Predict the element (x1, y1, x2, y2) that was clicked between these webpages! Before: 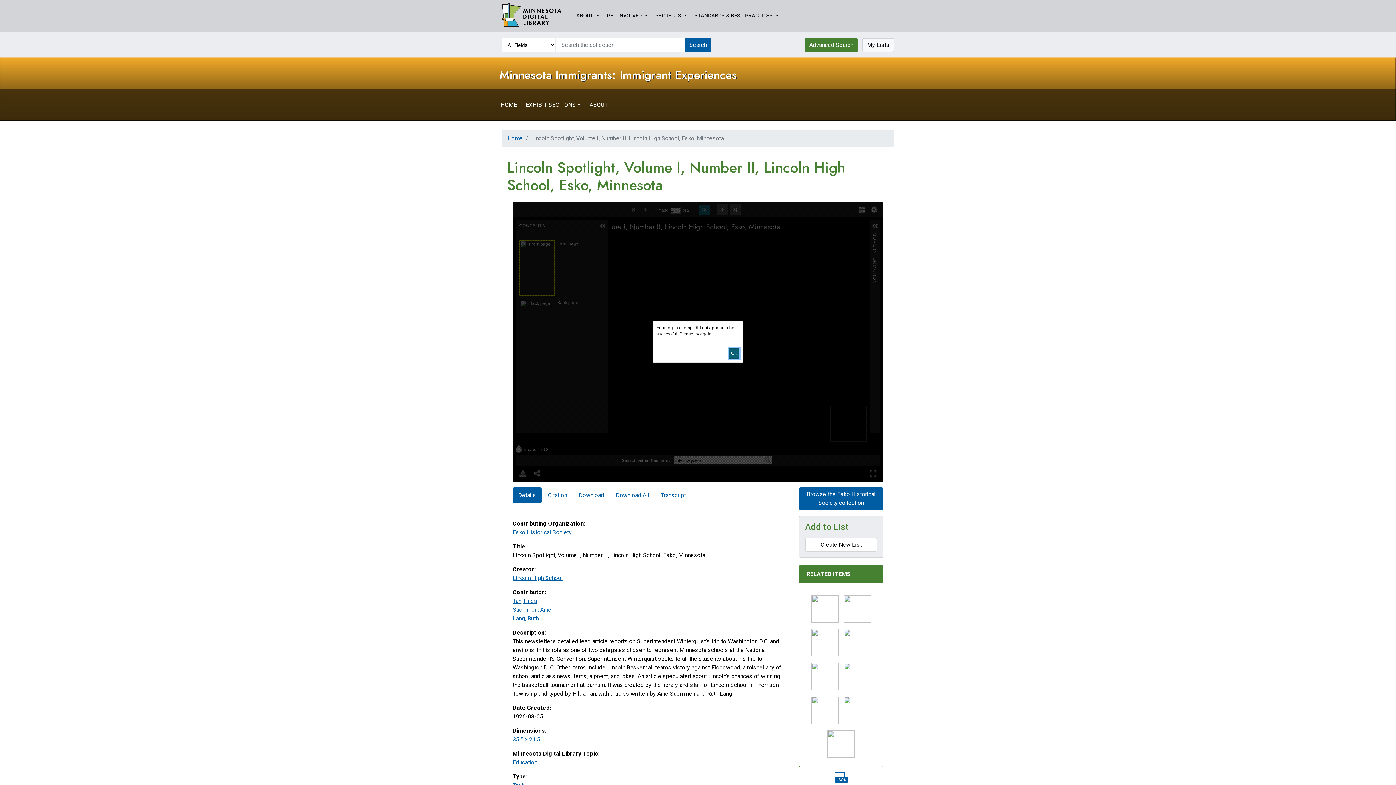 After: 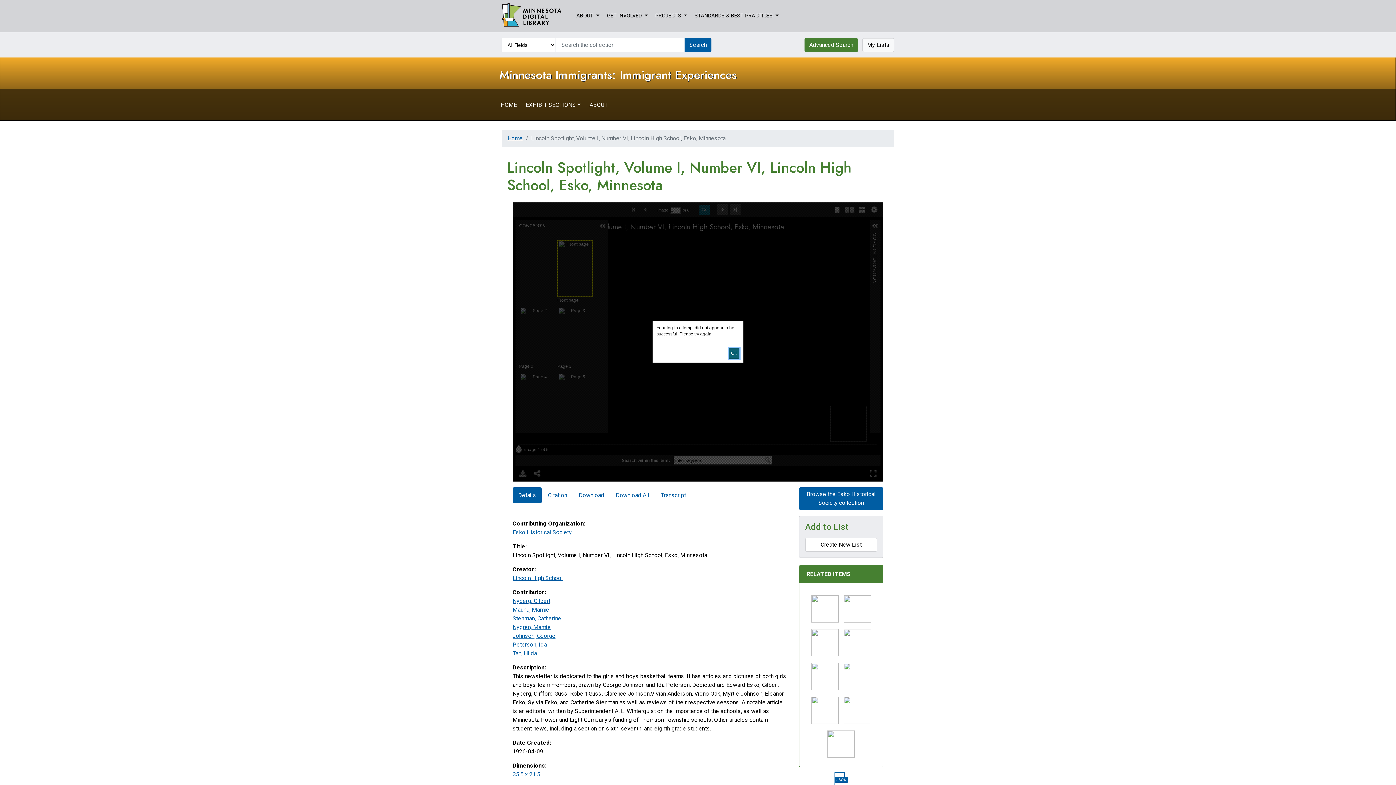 Action: bbox: (842, 672, 873, 679)